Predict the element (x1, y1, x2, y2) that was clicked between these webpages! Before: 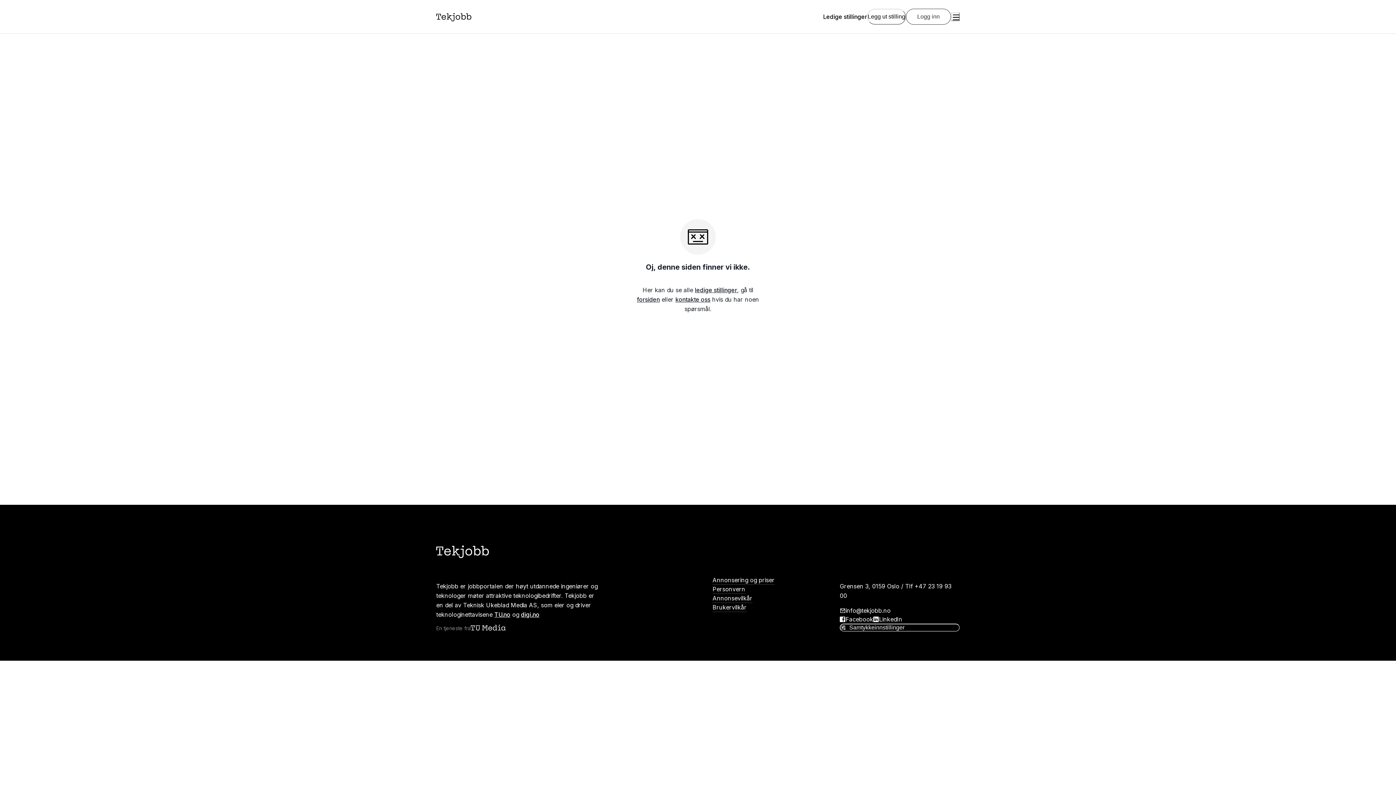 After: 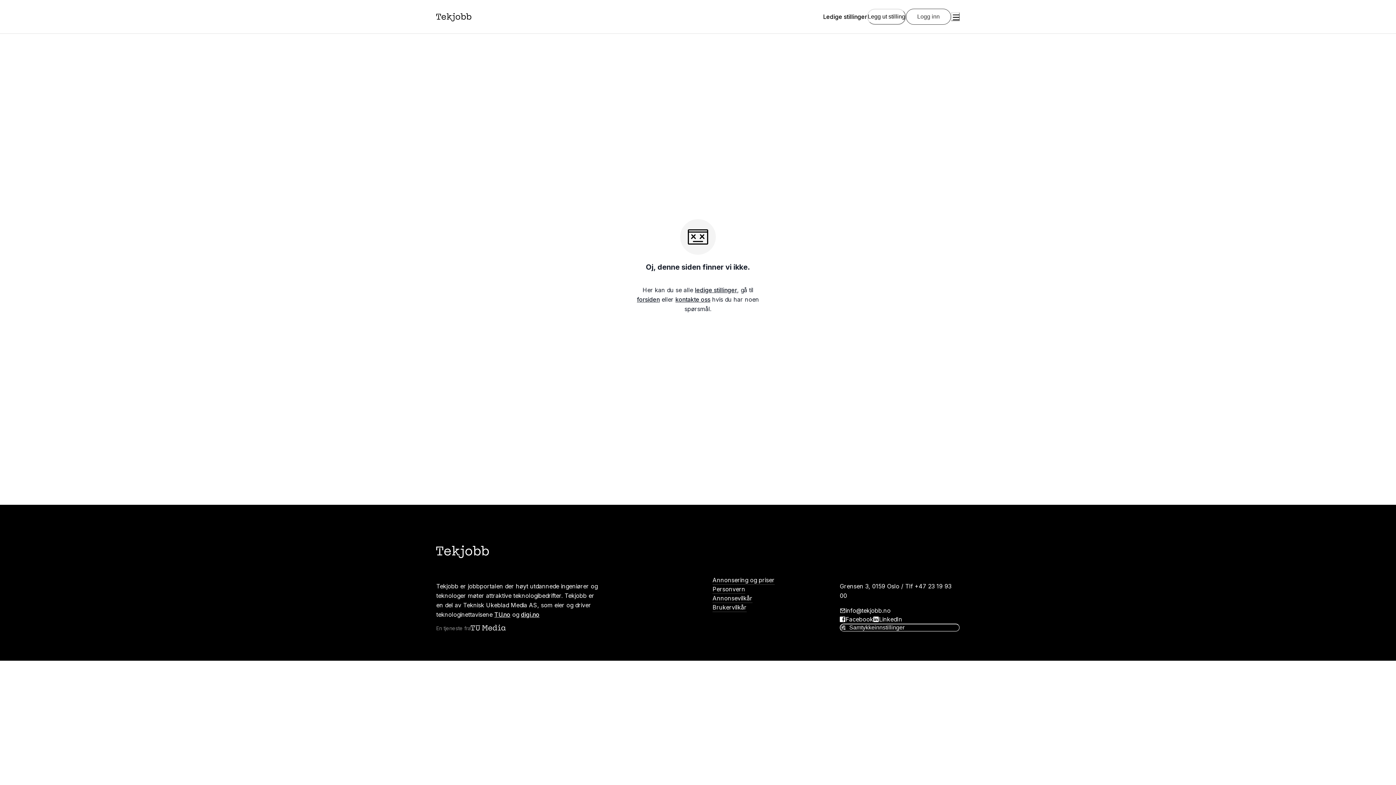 Action: label: TU.no bbox: (494, 611, 510, 618)